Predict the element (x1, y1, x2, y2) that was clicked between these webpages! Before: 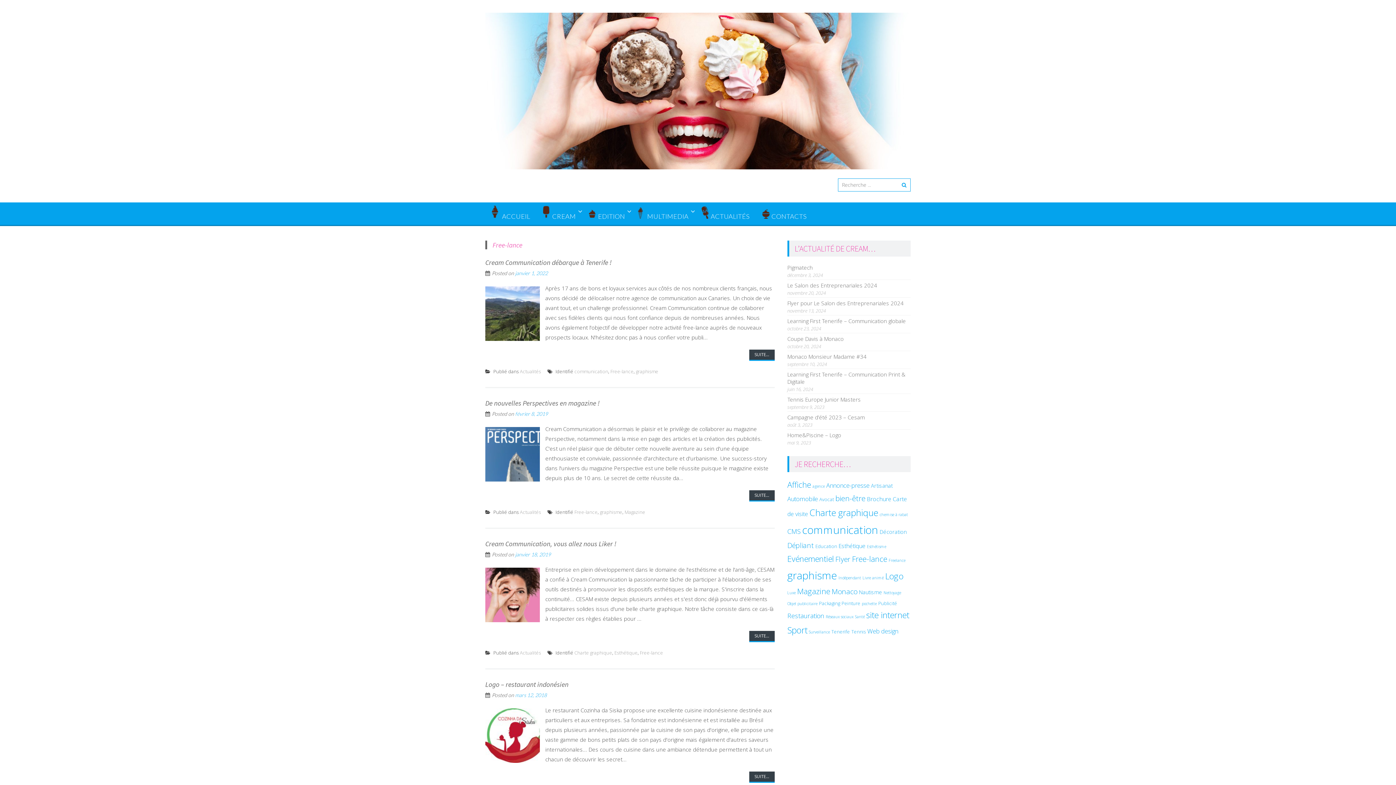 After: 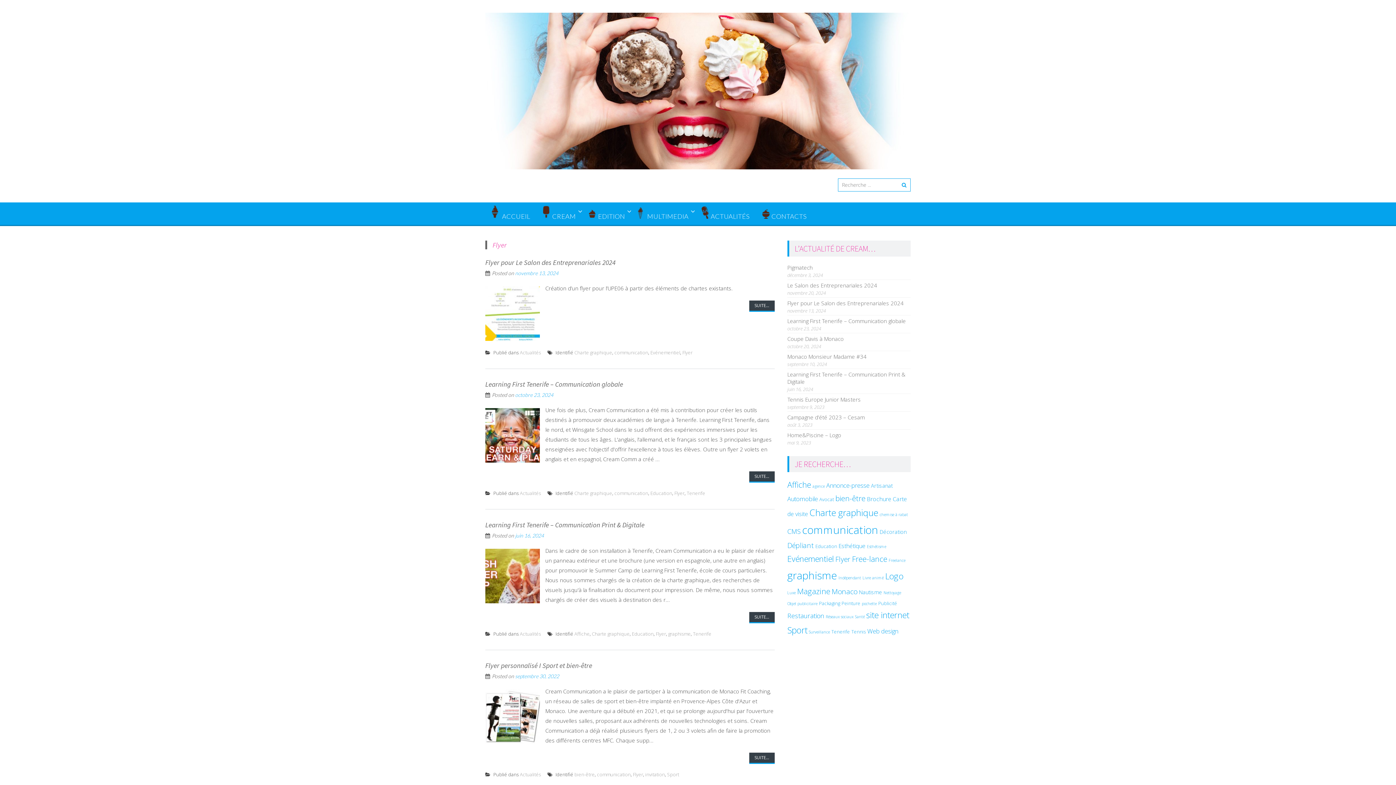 Action: bbox: (835, 554, 850, 564) label: Flyer (8 éléments)